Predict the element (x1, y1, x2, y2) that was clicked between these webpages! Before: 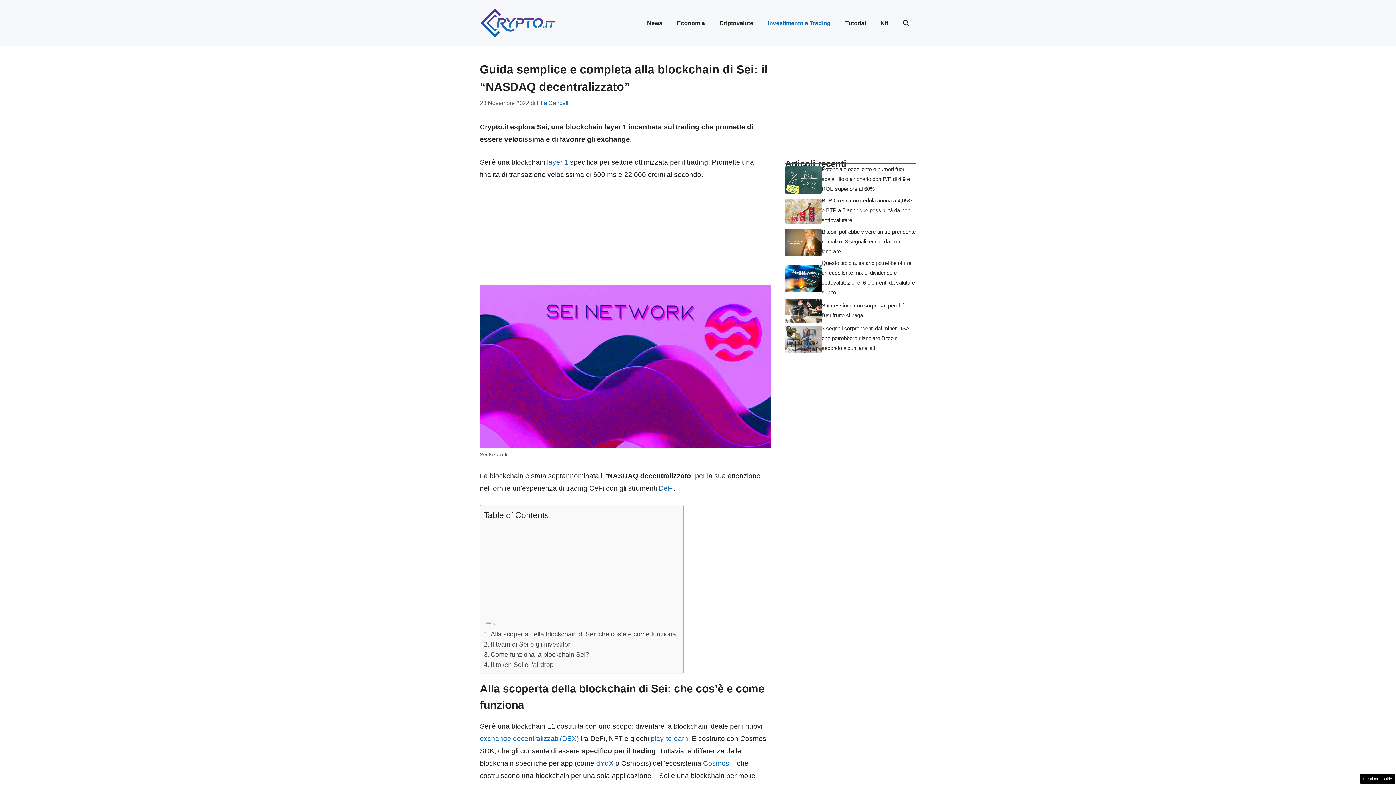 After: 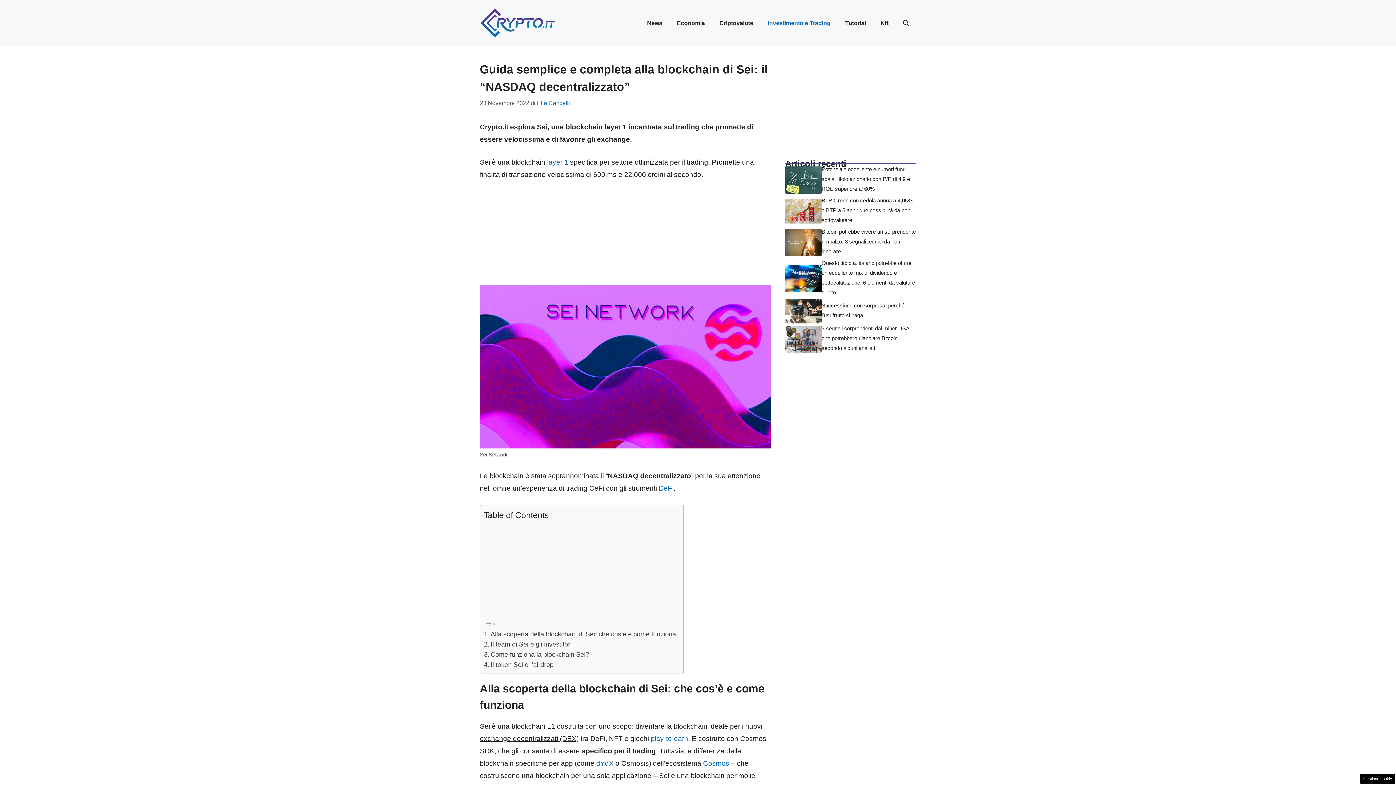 Action: label: exchange decentralizzati (DEX) bbox: (480, 735, 578, 743)